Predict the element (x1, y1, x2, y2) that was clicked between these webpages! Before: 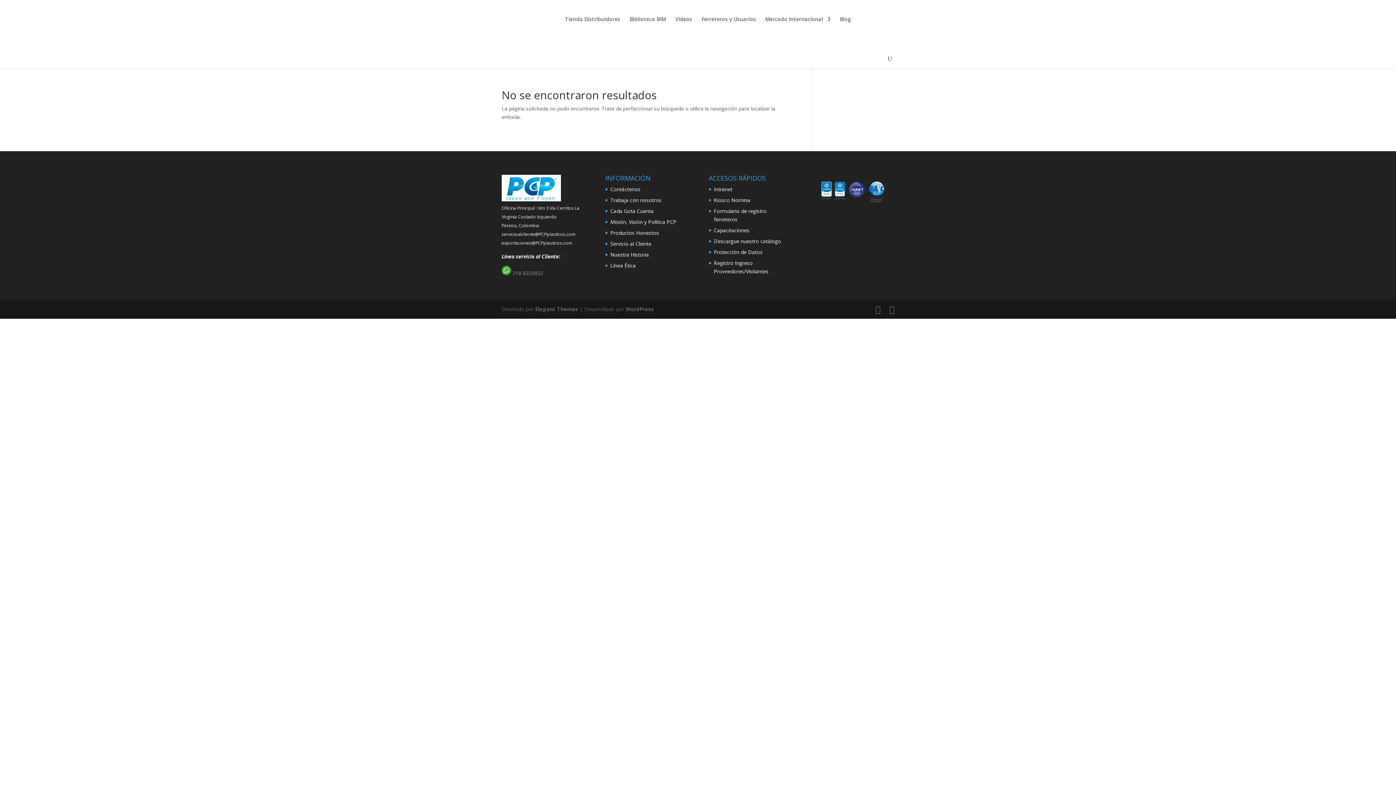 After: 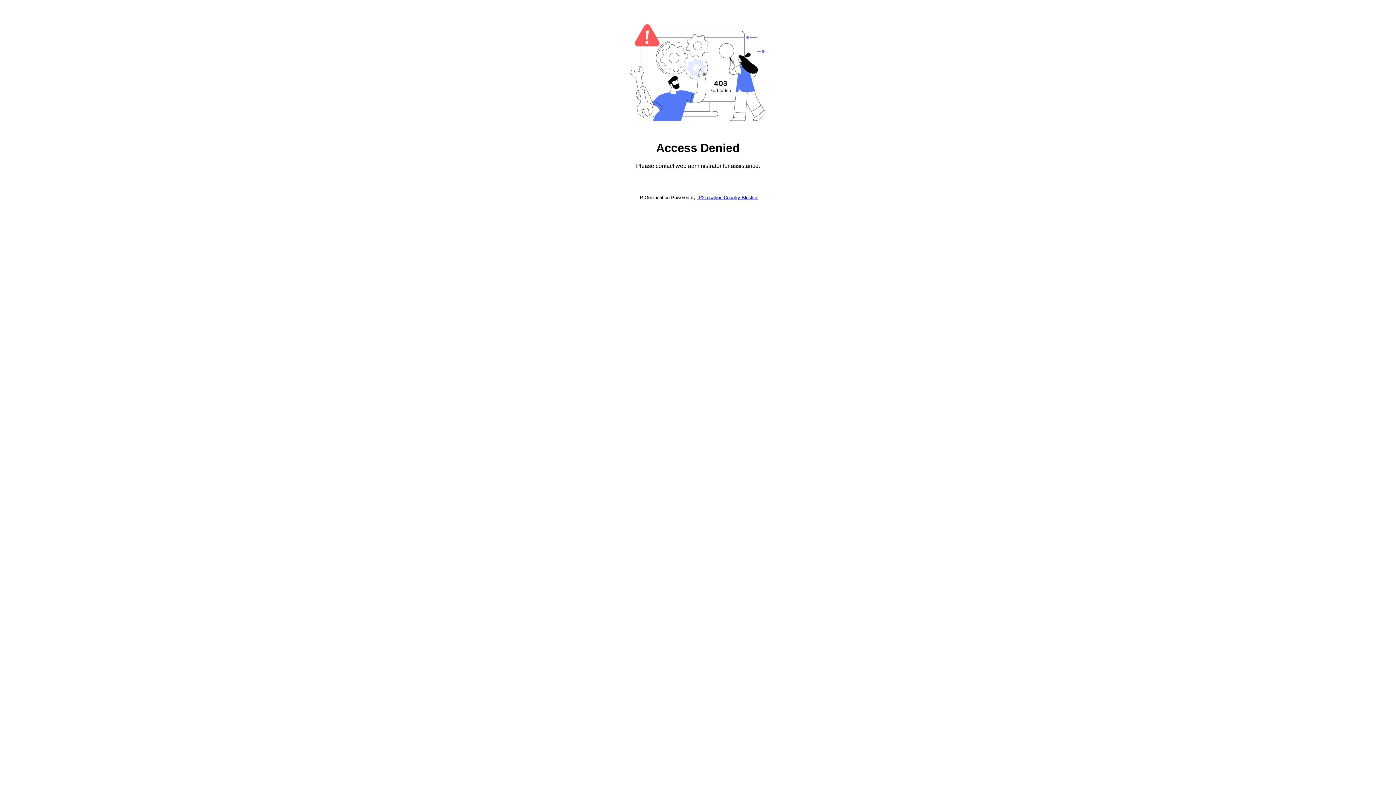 Action: bbox: (565, 16, 620, 33) label: Tienda Distribuidores